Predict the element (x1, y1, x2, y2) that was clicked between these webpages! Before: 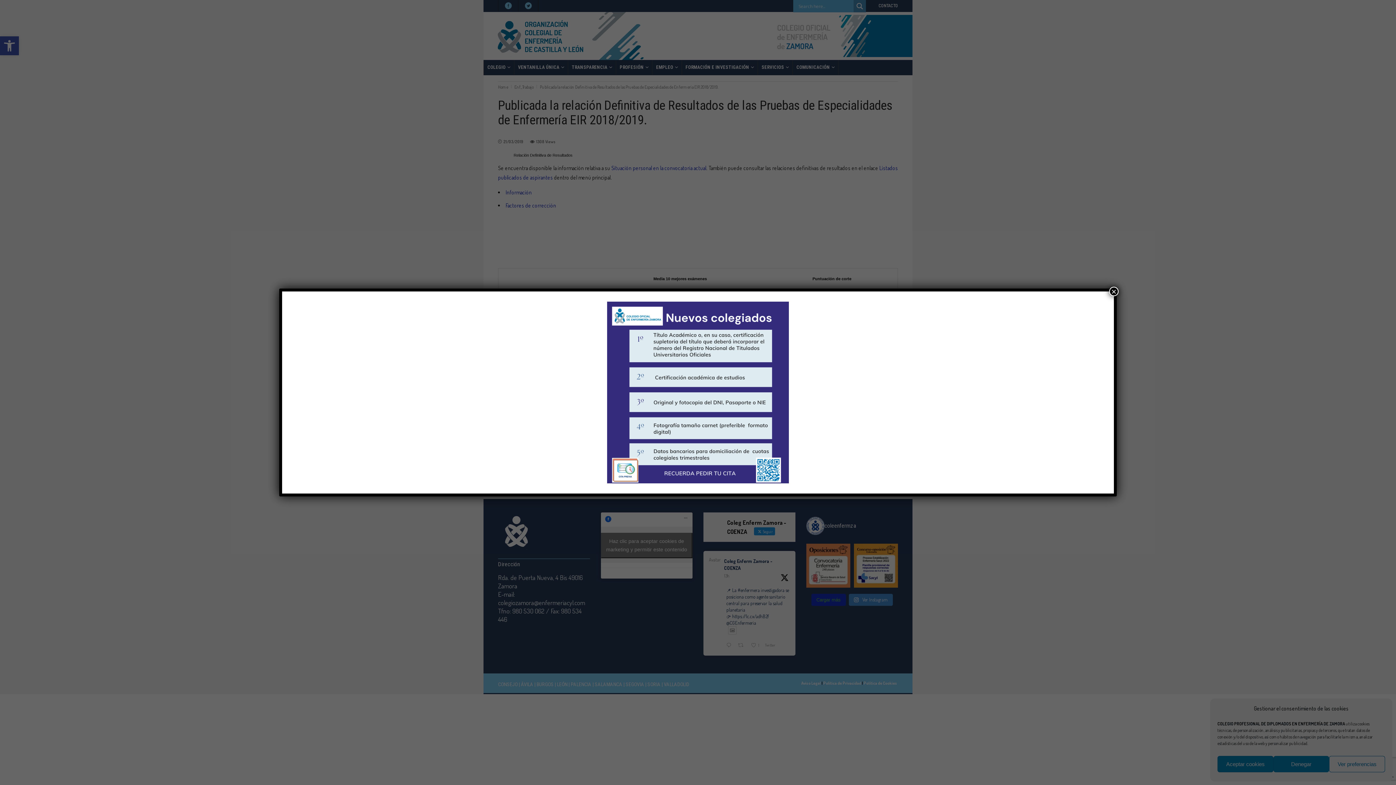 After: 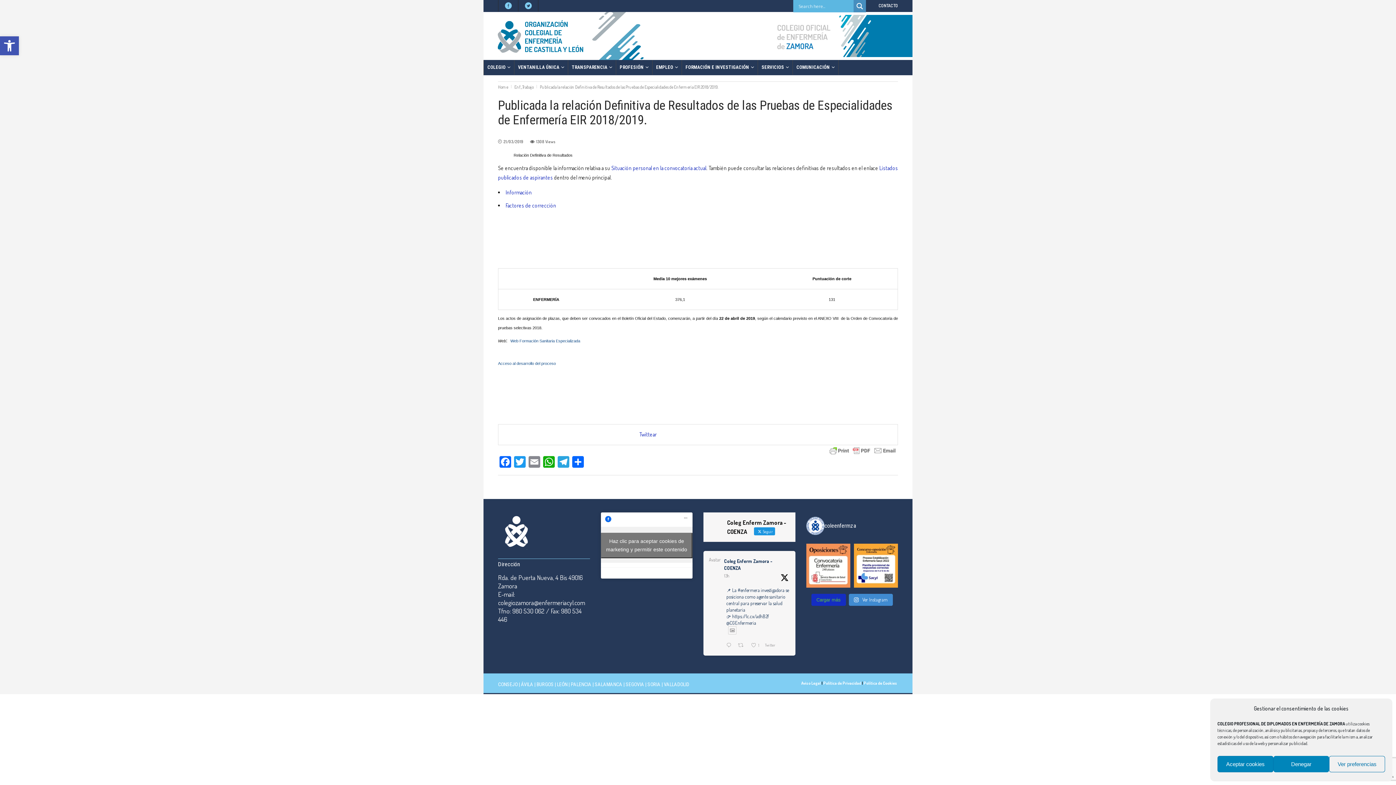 Action: bbox: (1109, 286, 1118, 296) label: Cerrar